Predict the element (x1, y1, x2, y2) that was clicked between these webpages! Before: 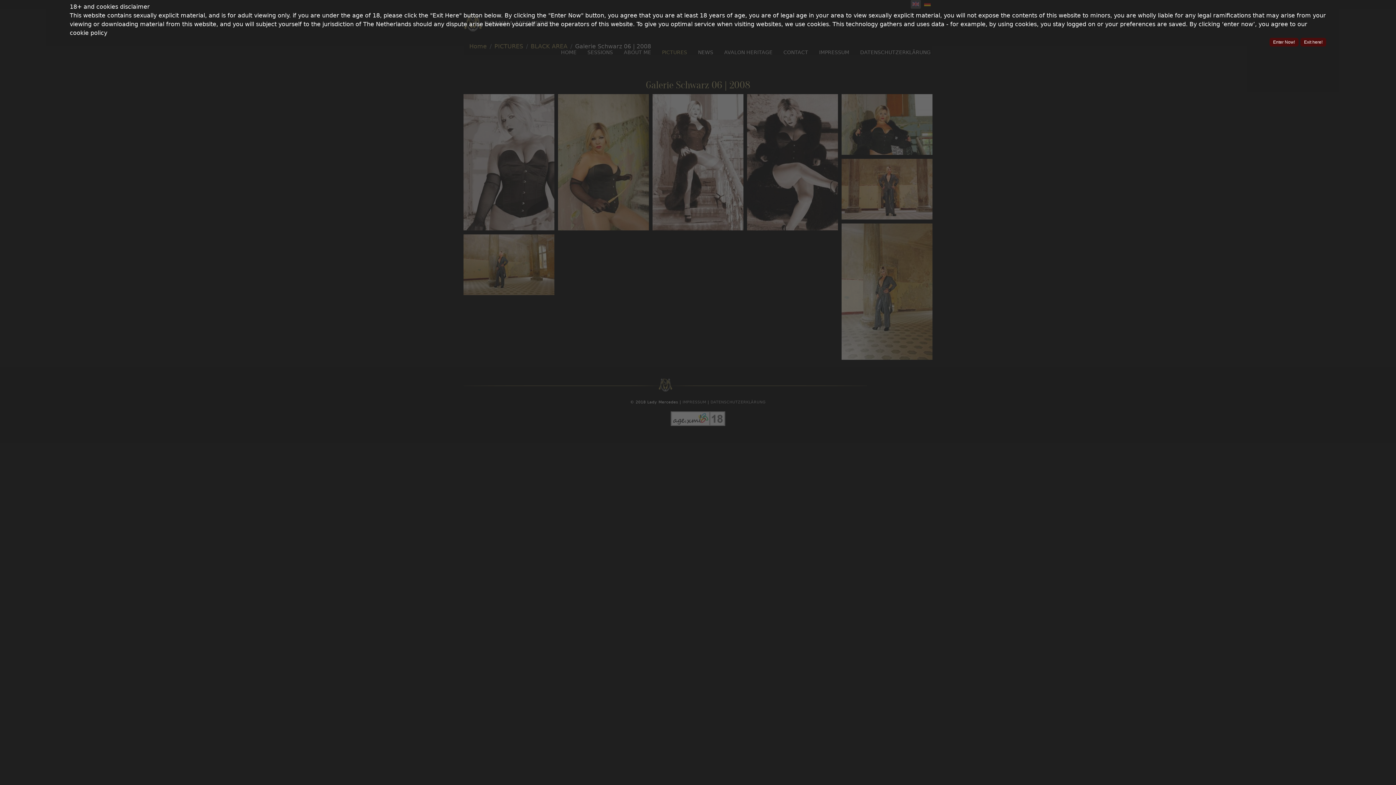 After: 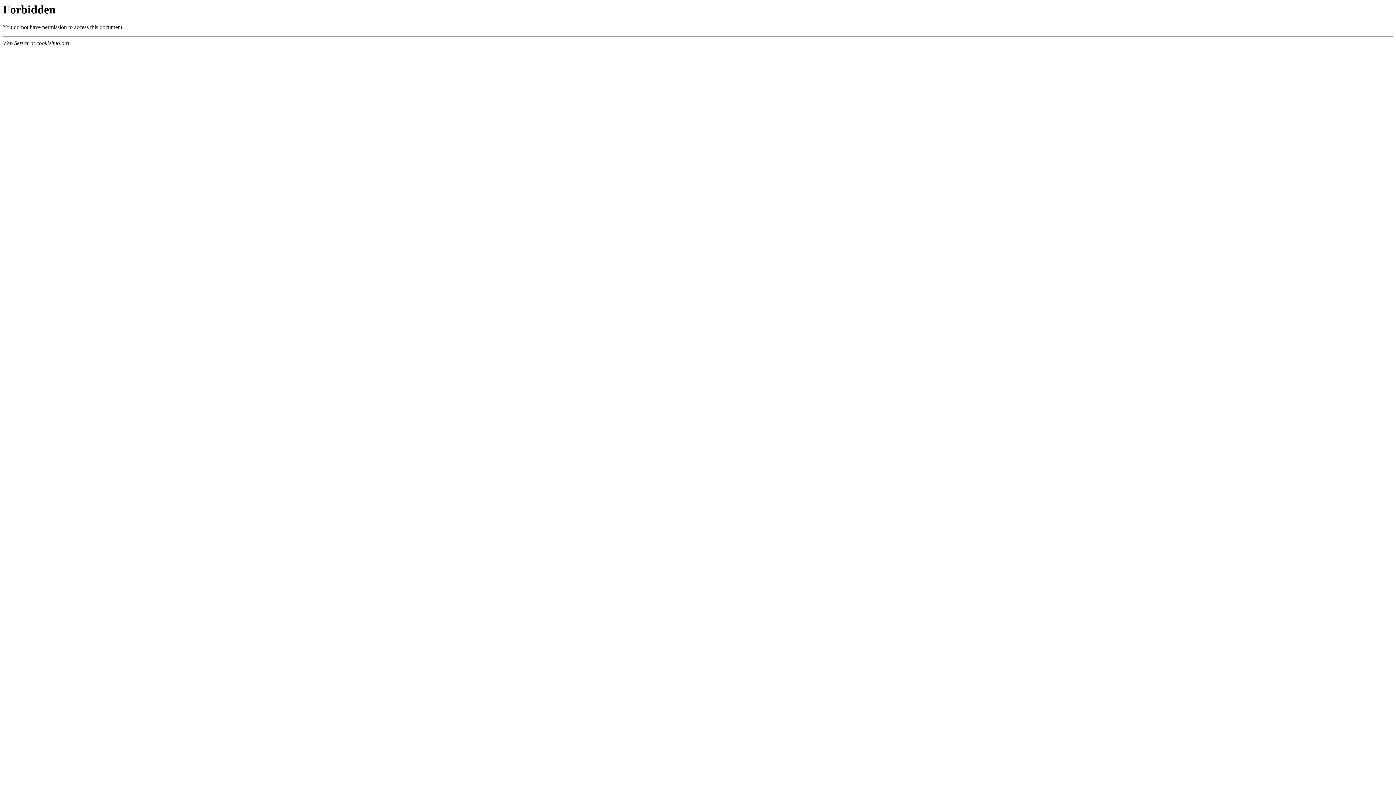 Action: bbox: (1300, 37, 1326, 46) label: Exit here!